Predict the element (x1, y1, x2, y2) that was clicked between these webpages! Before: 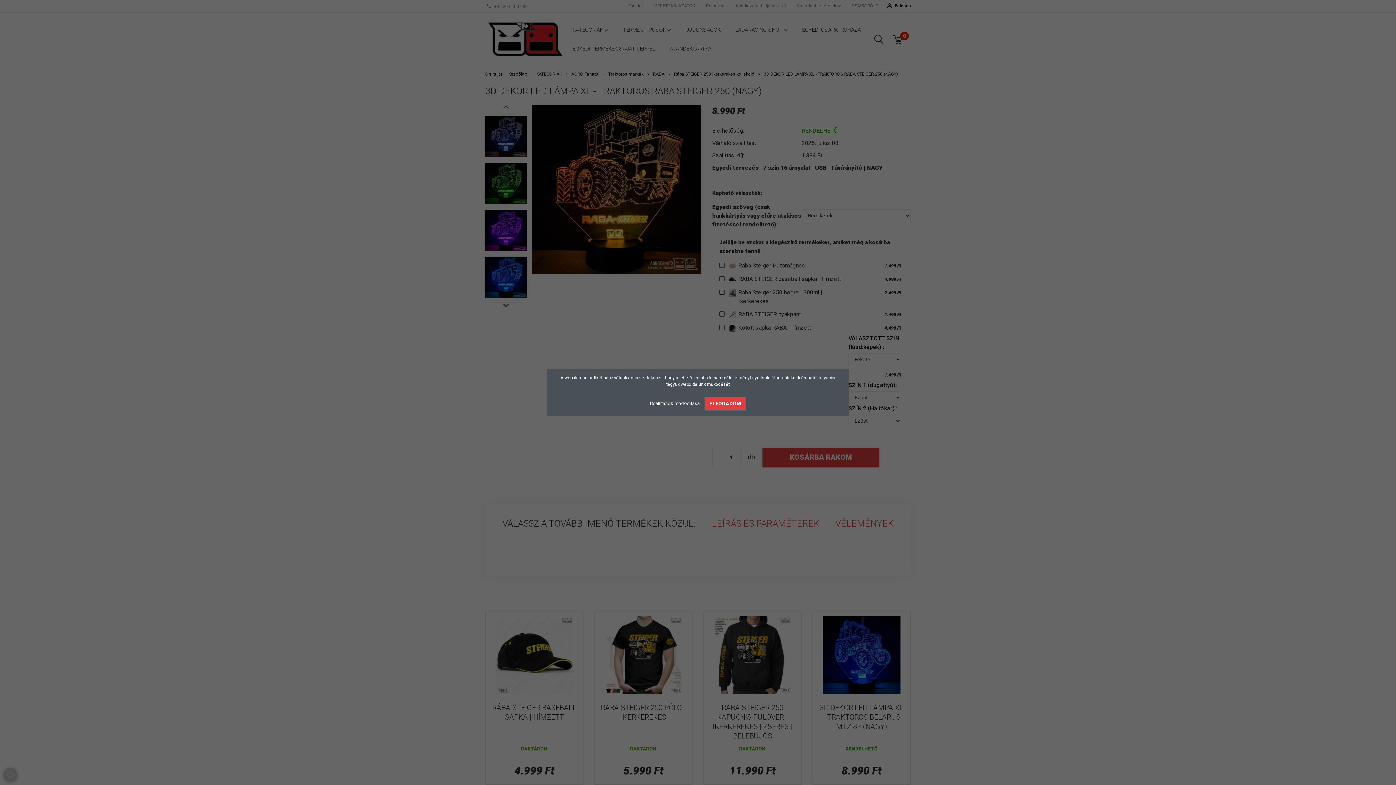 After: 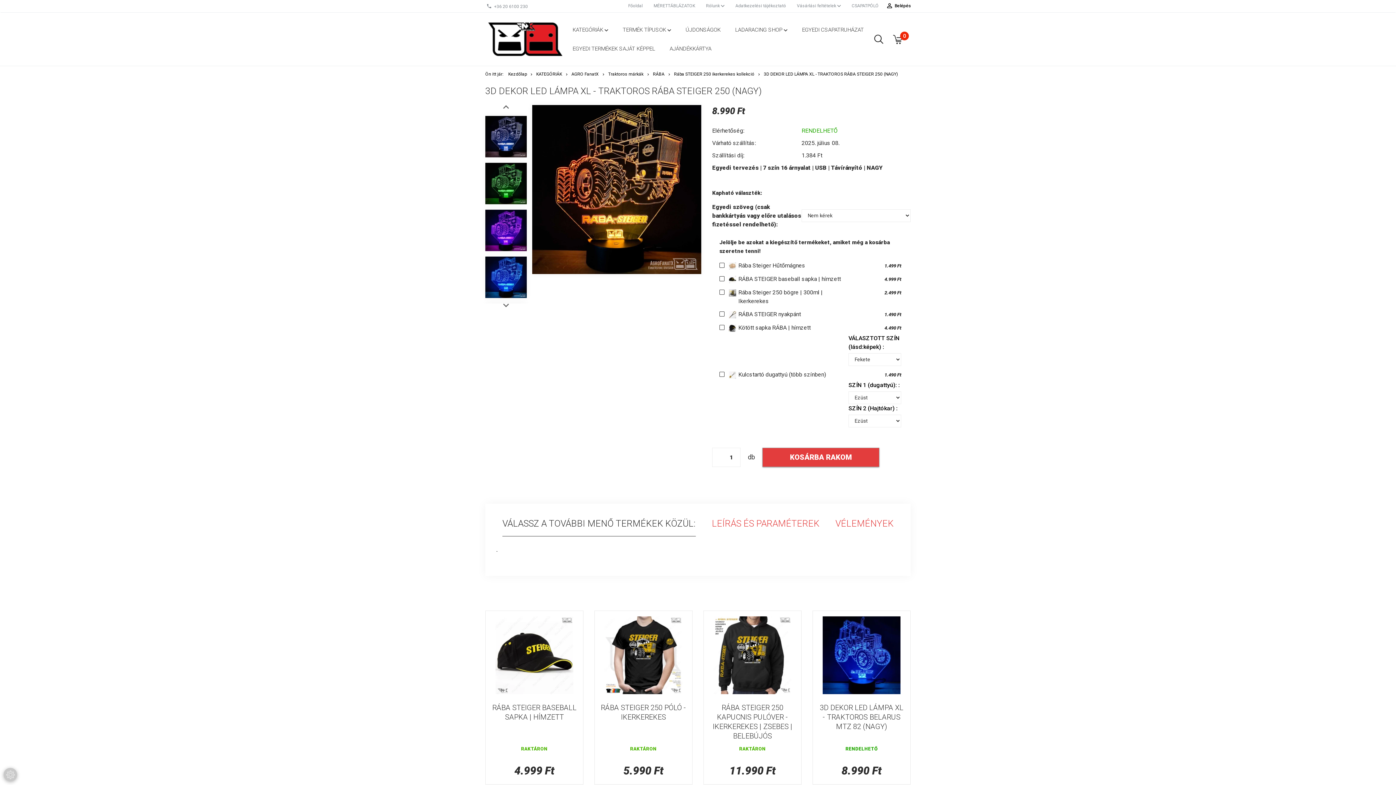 Action: label: ELFOGADOM bbox: (704, 397, 746, 410)